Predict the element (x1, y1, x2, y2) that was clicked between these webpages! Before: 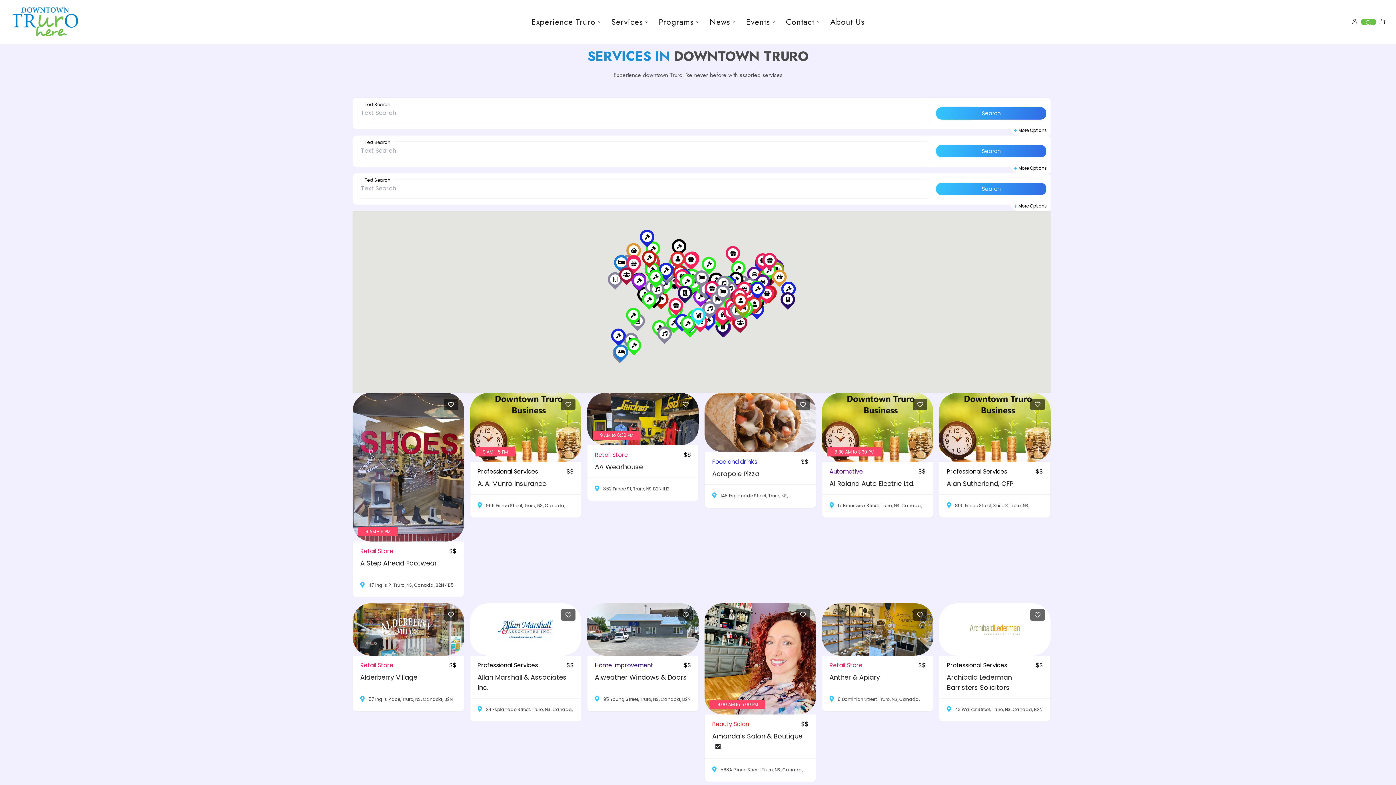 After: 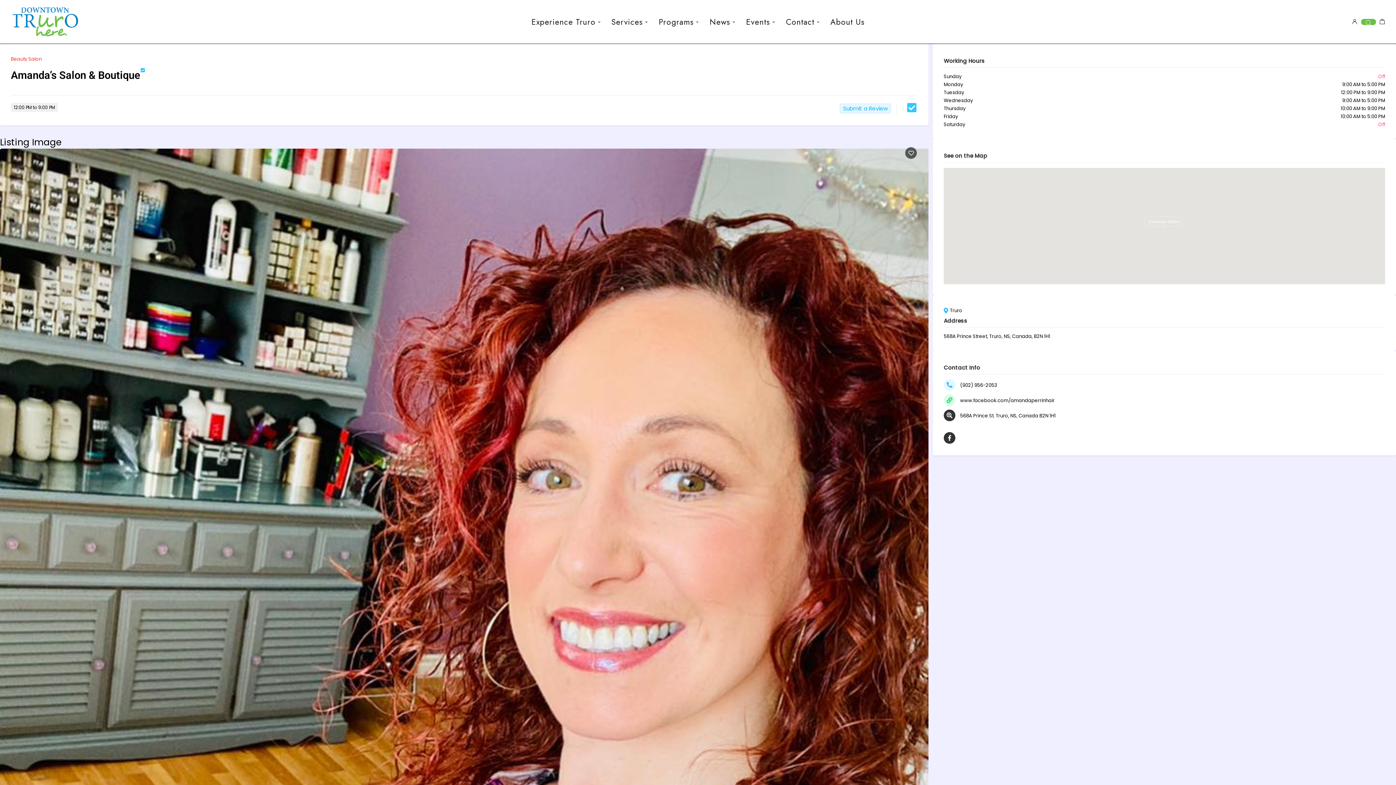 Action: bbox: (704, 603, 816, 714)